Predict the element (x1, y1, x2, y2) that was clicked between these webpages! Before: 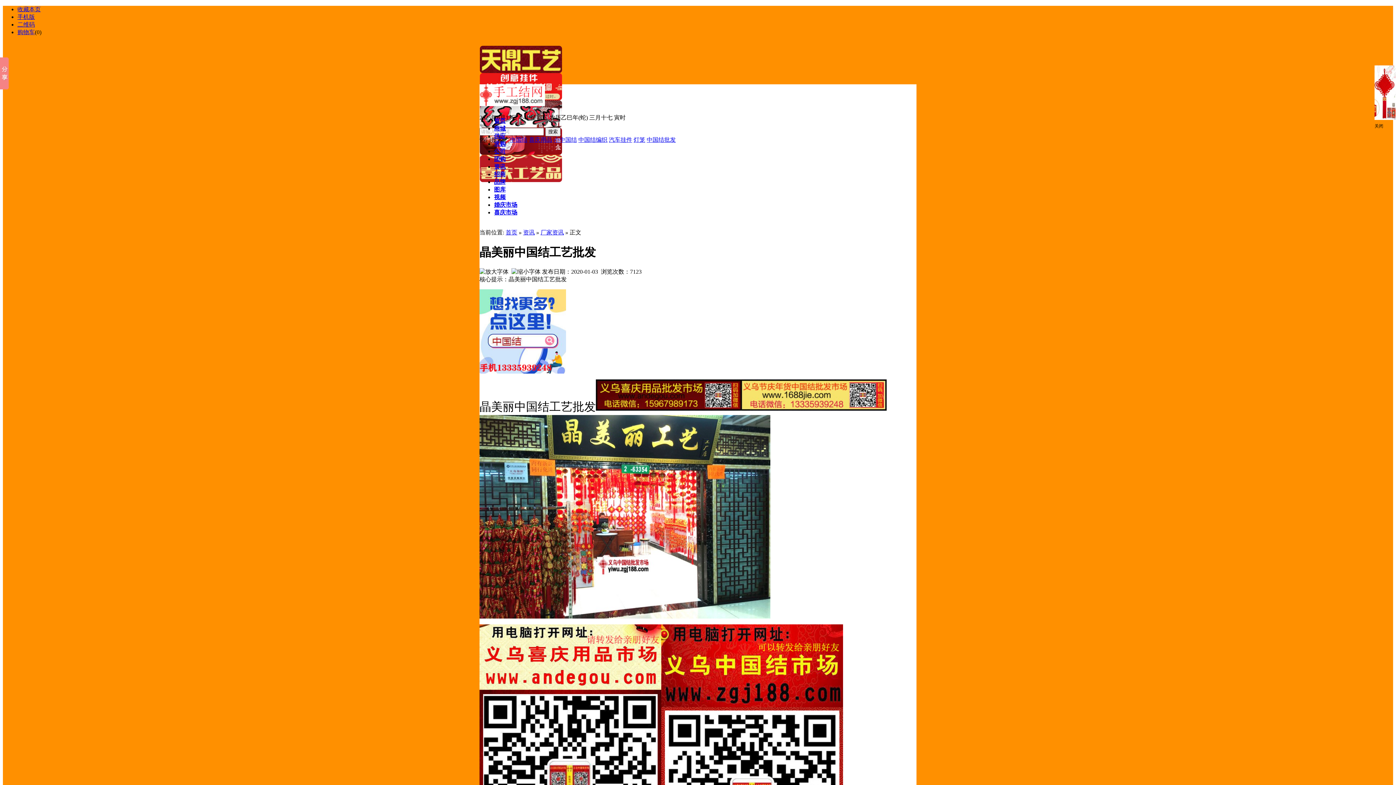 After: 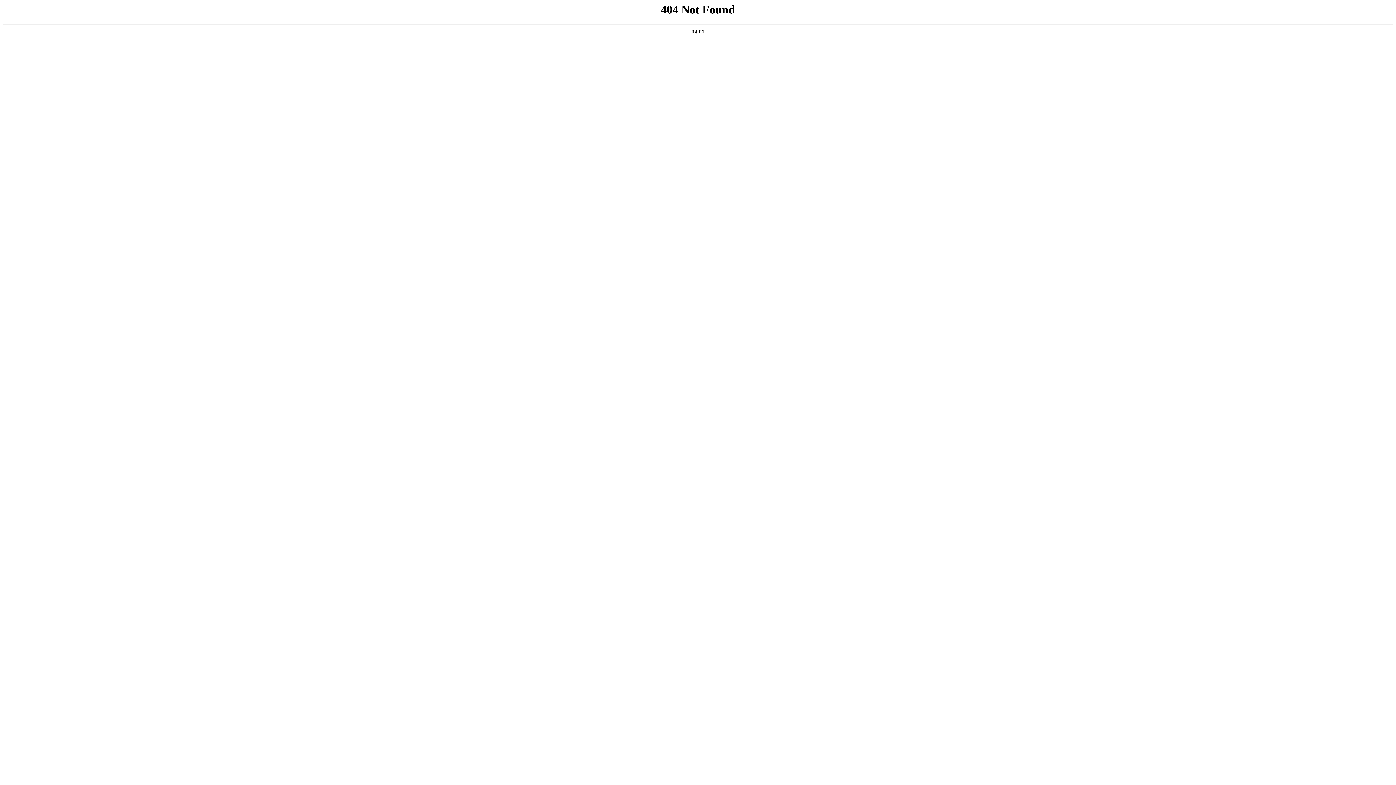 Action: bbox: (17, 29, 34, 35) label: 购物车